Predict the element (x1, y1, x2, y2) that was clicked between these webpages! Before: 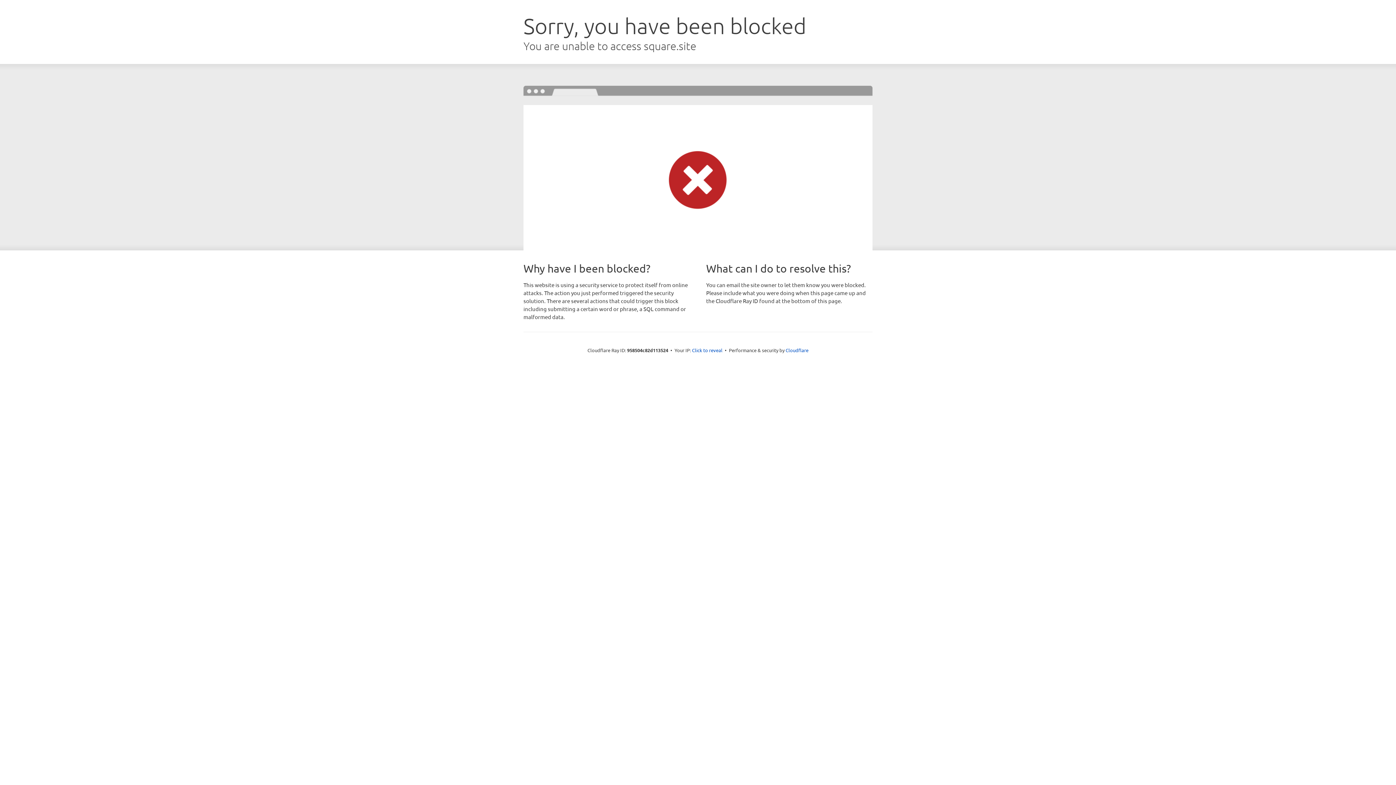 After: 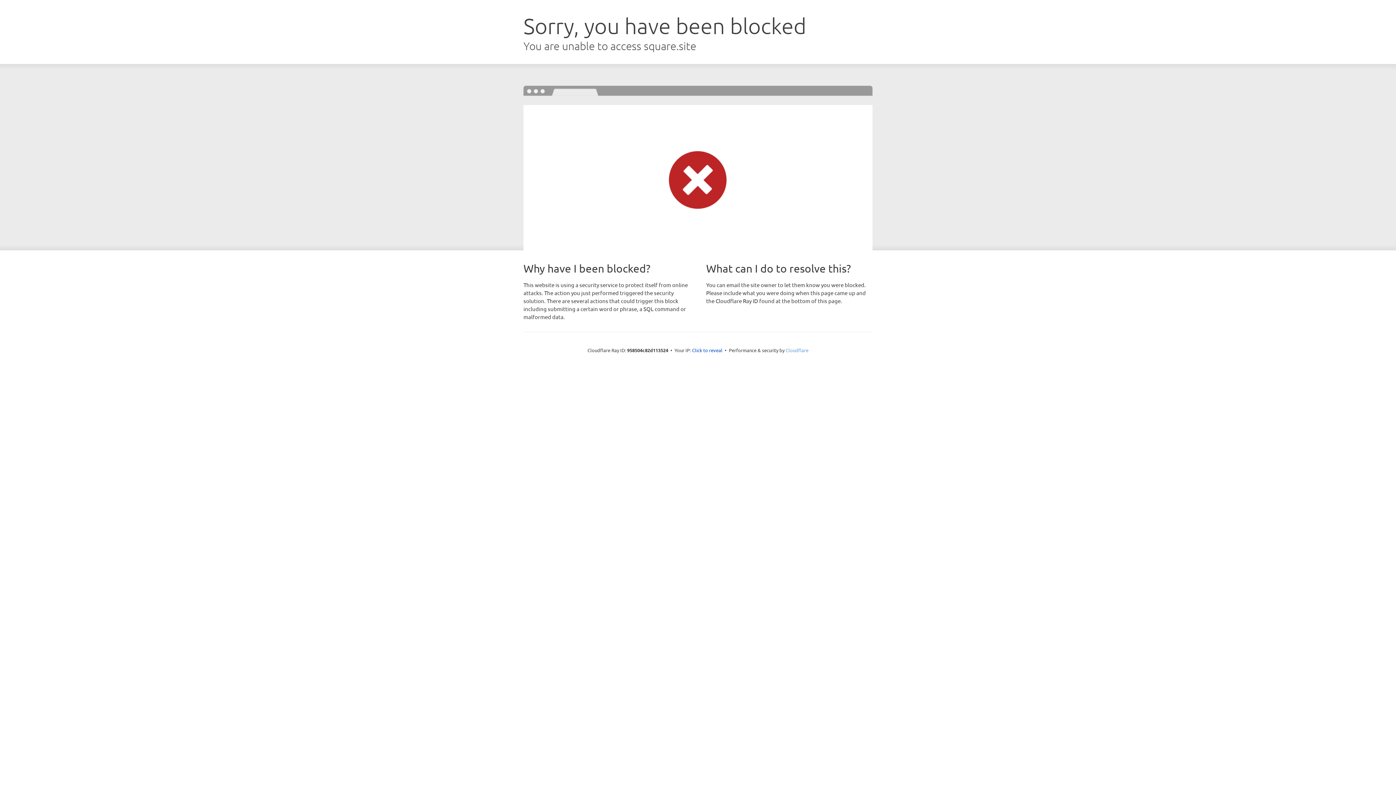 Action: label: Cloudflare bbox: (785, 347, 808, 353)